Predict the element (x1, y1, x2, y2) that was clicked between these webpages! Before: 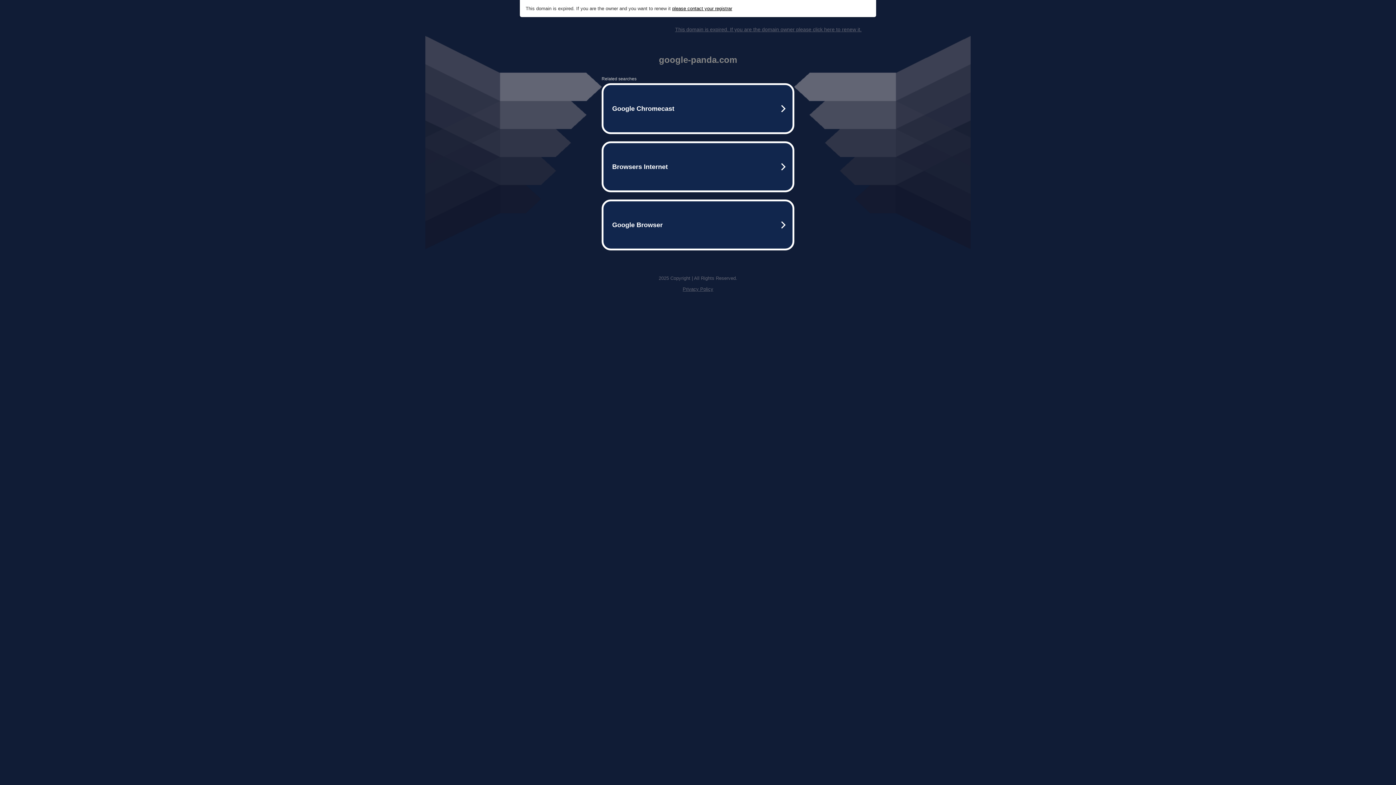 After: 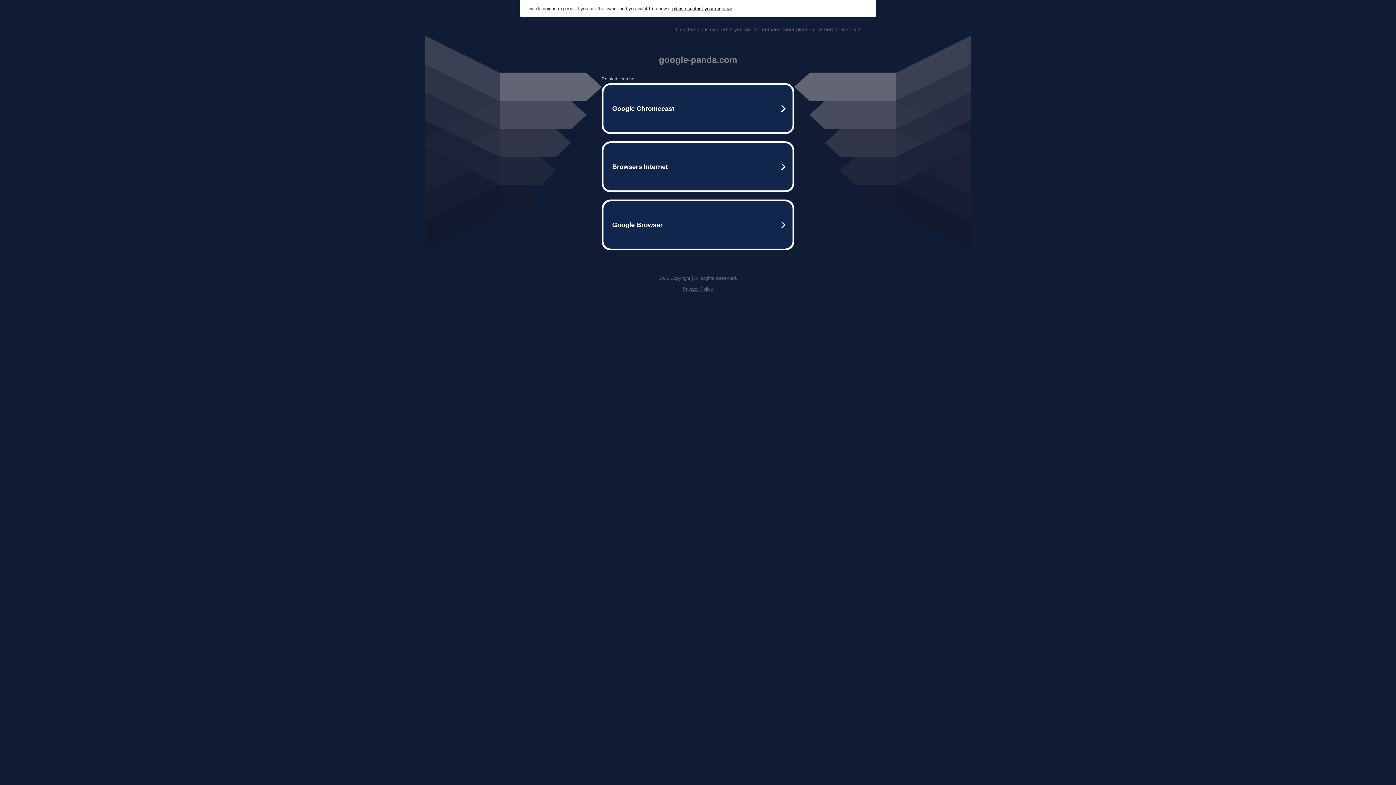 Action: bbox: (682, 286, 713, 292) label: Privacy Policy